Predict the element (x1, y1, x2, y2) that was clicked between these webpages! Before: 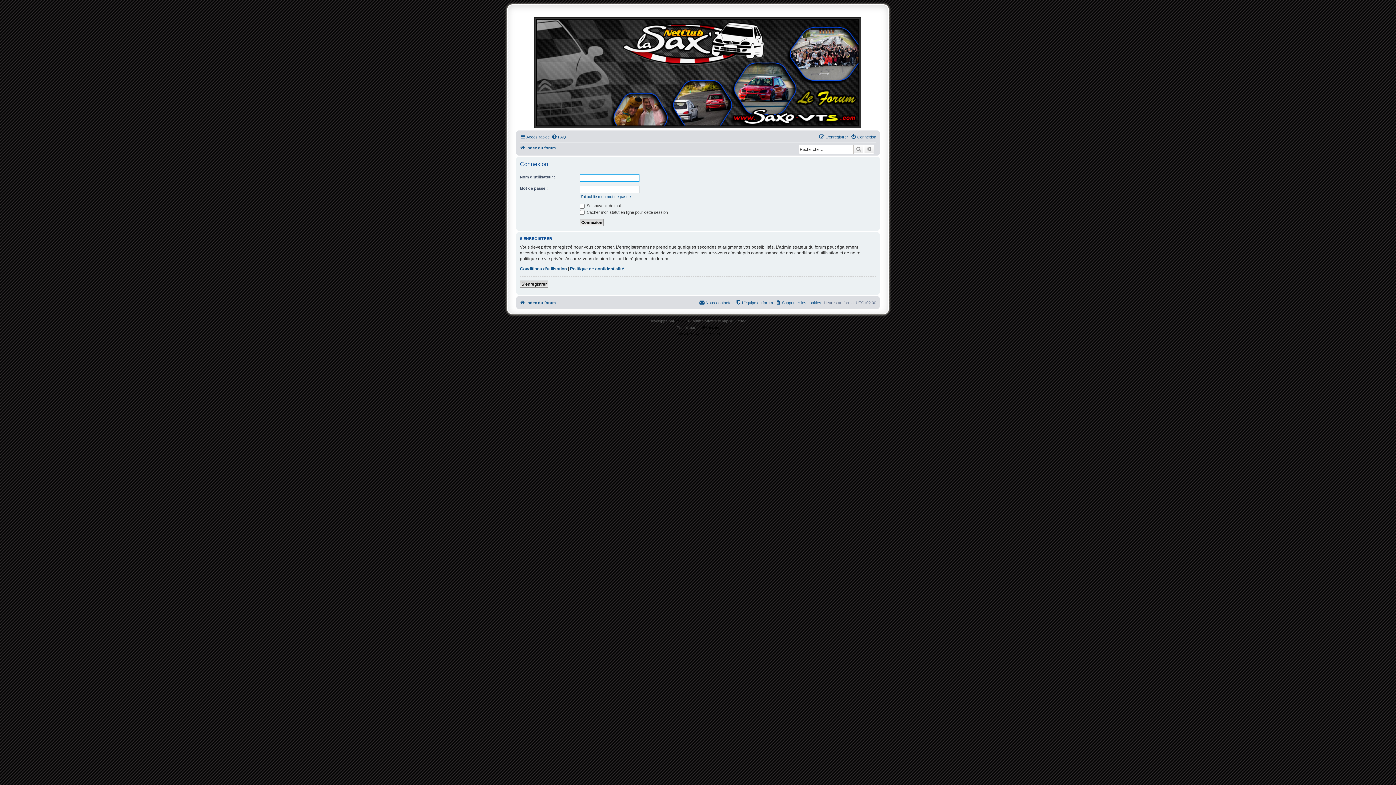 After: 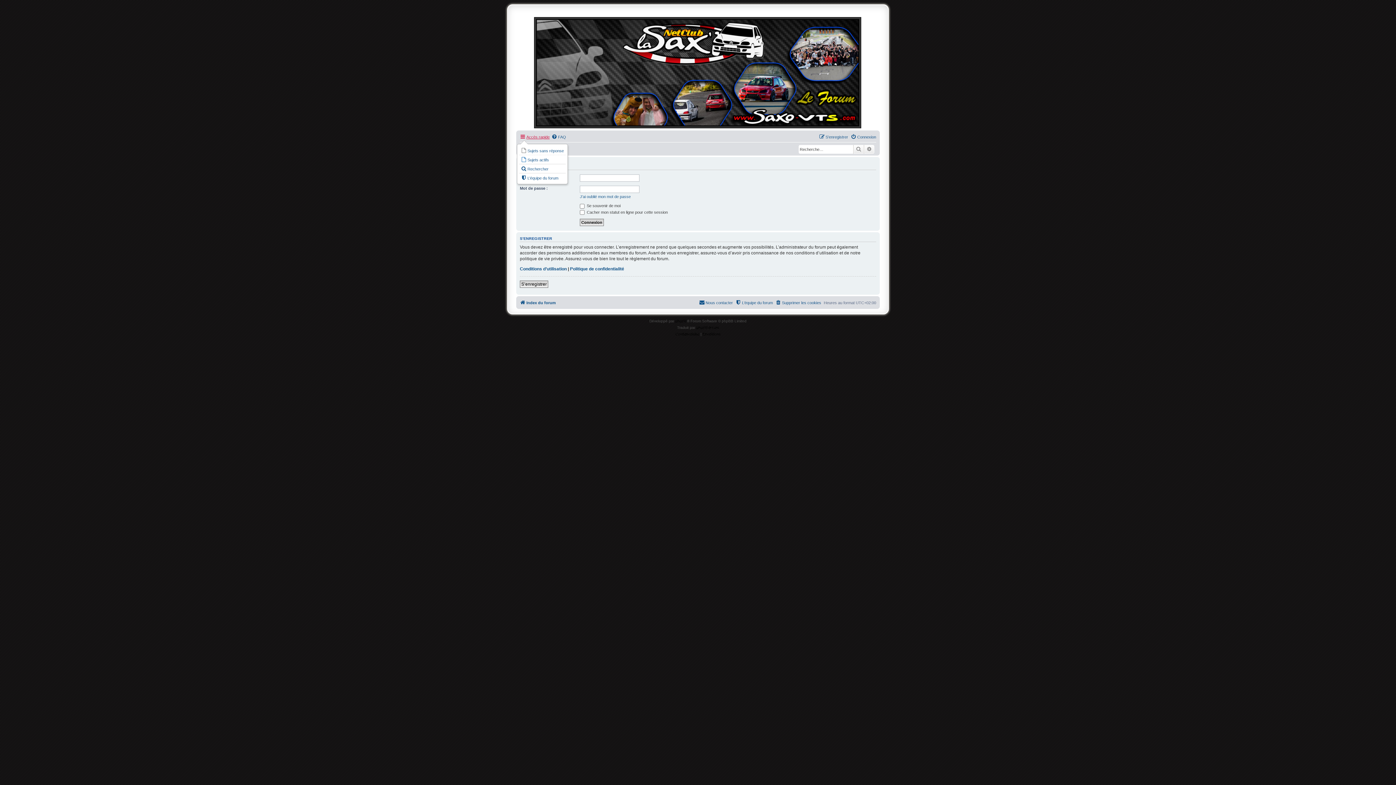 Action: bbox: (520, 132, 549, 141) label: Accès rapide